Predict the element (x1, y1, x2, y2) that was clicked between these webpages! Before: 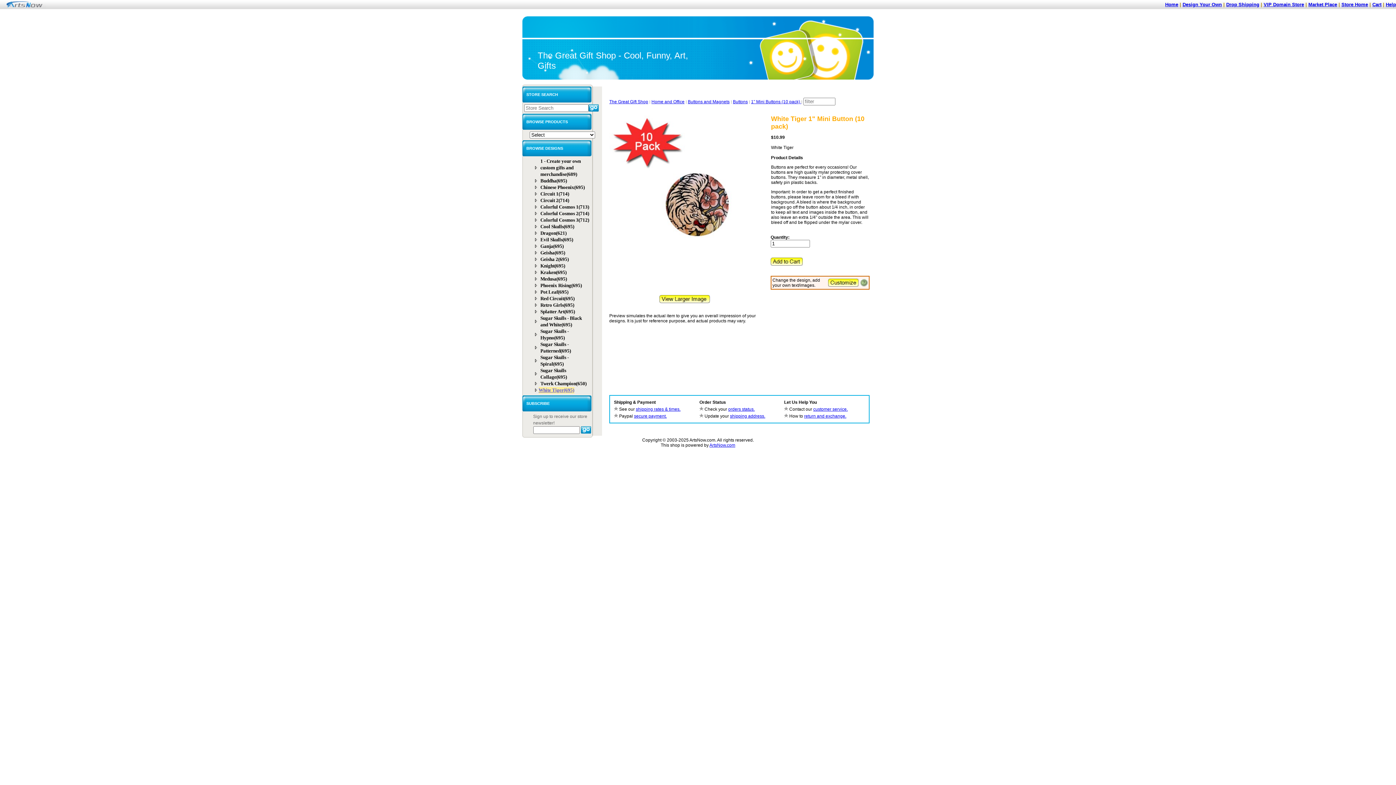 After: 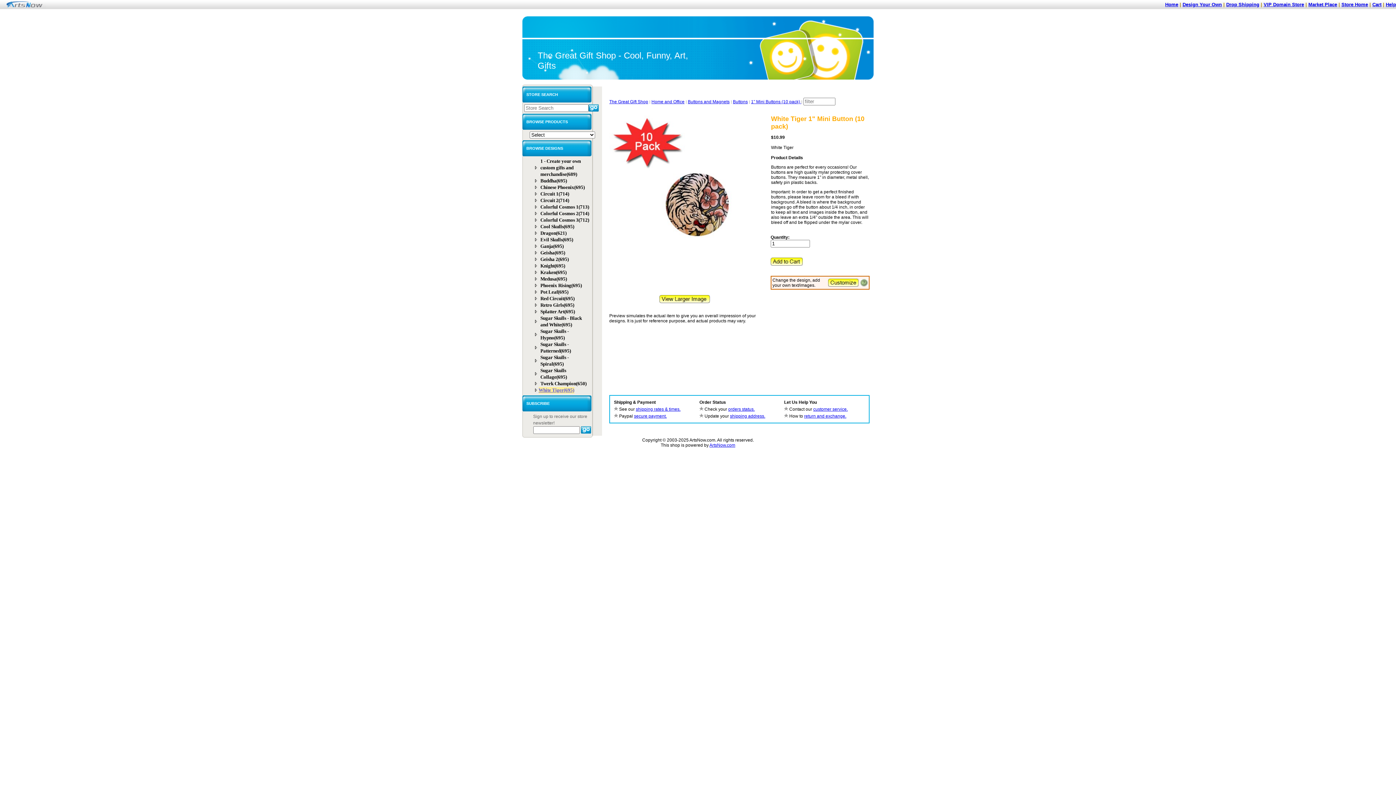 Action: bbox: (860, 279, 867, 284)